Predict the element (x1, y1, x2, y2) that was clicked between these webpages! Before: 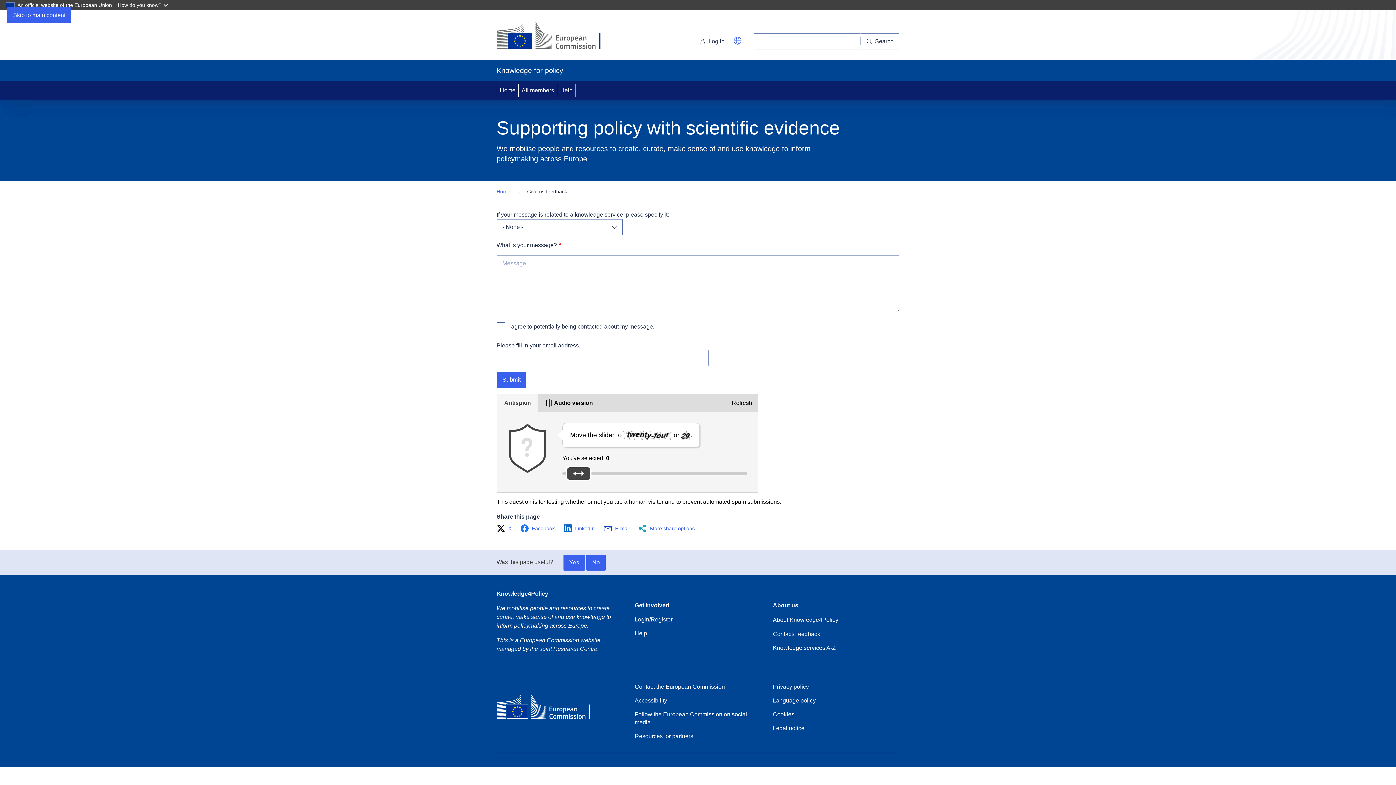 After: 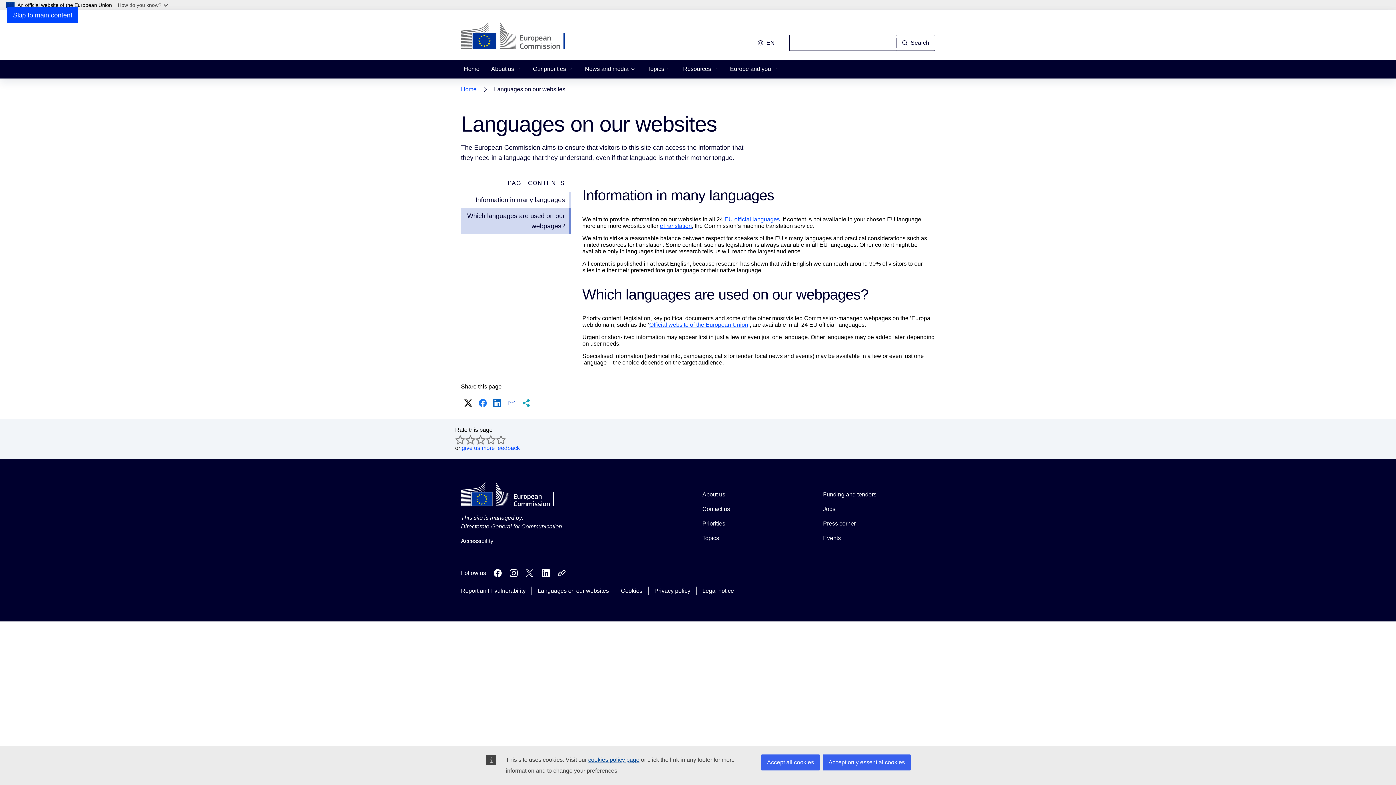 Action: label: Language policy bbox: (773, 697, 816, 705)